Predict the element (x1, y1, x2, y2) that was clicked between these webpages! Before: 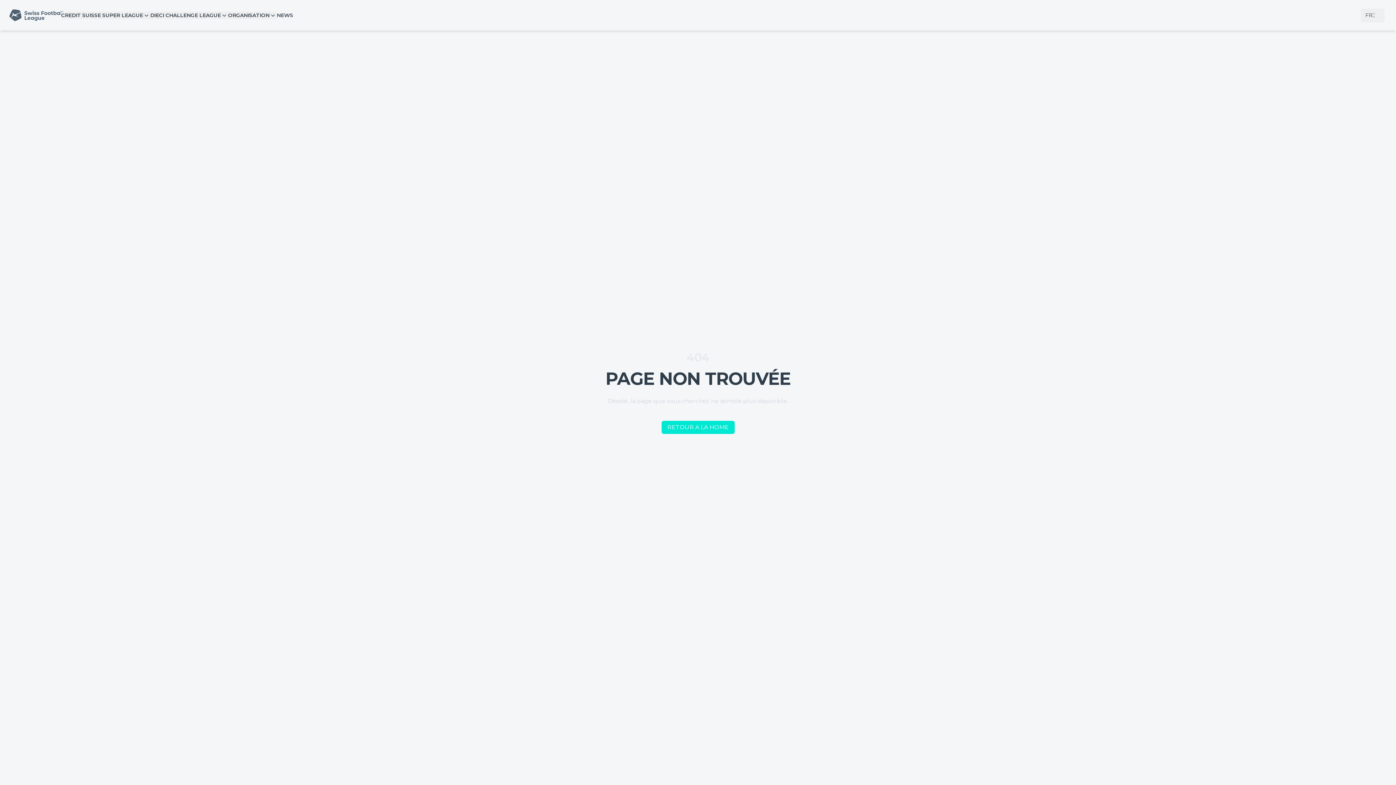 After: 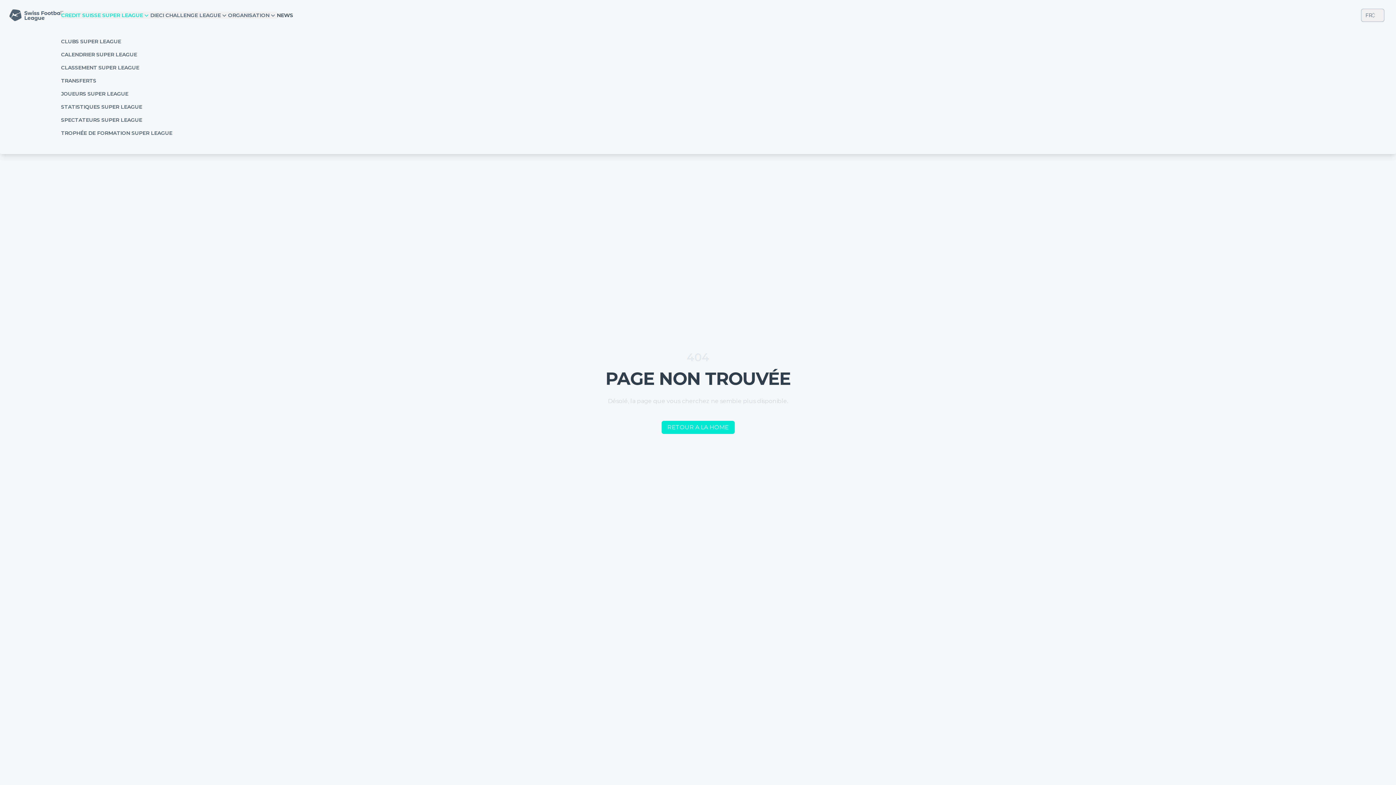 Action: bbox: (61, 11, 150, 18) label: CREDIT SUISSE SUPER LEAGUE